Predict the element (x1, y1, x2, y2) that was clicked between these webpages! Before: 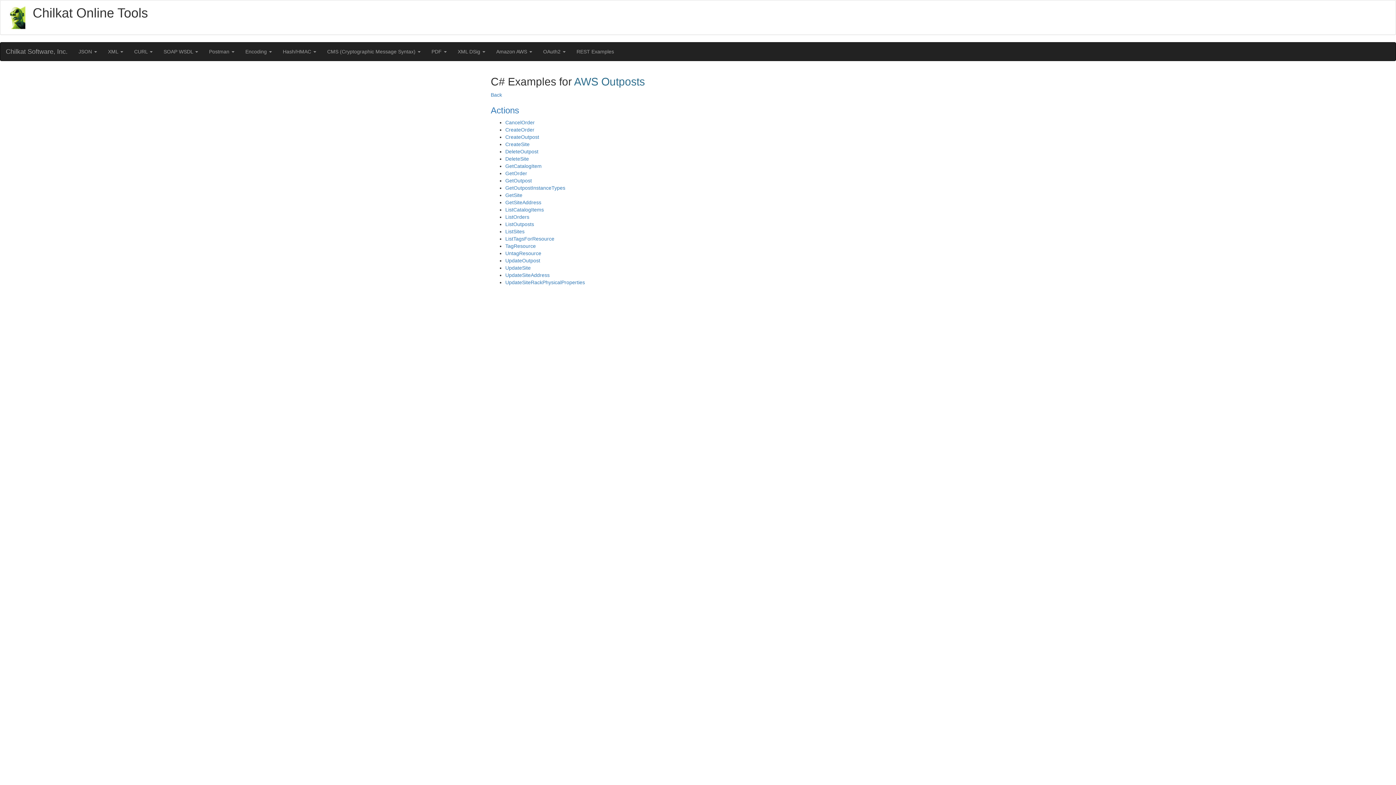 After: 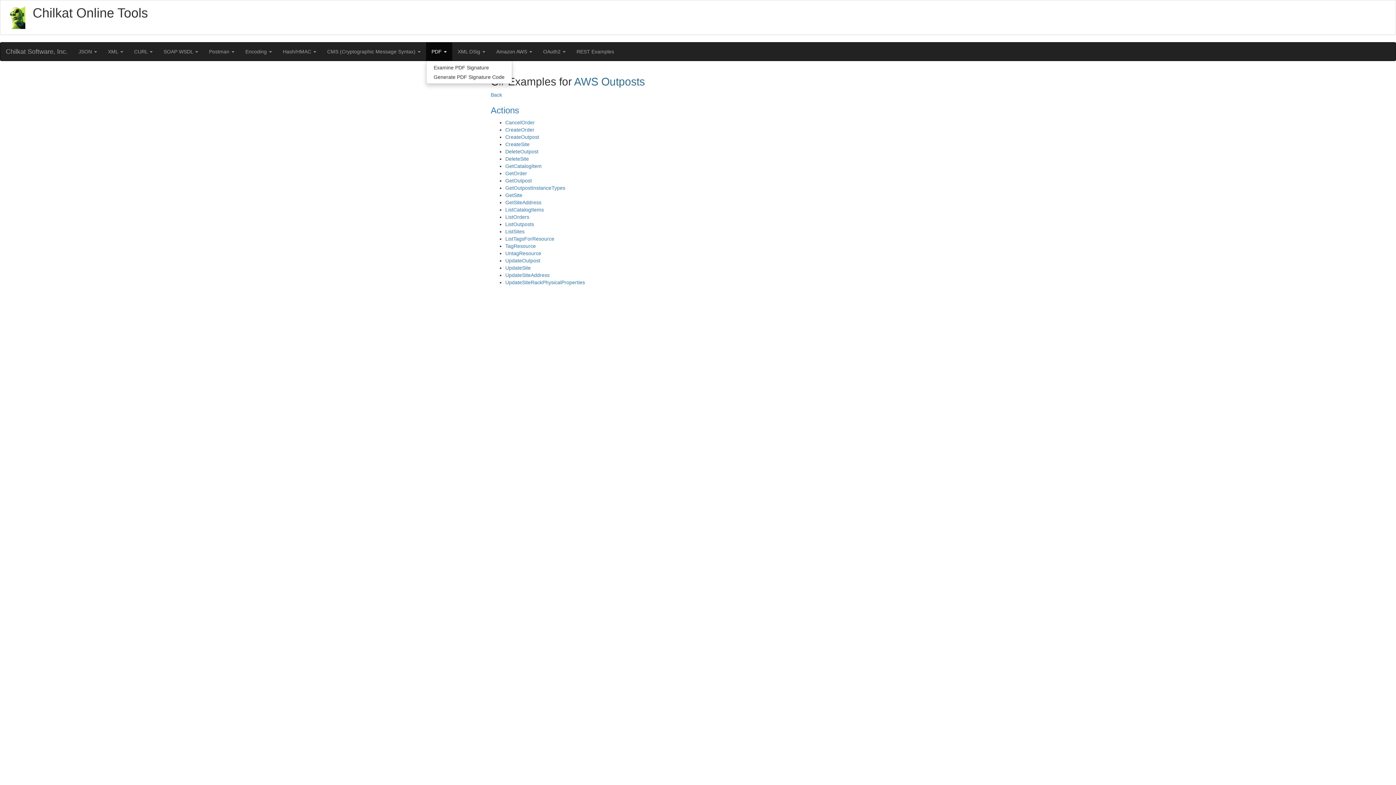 Action: bbox: (426, 42, 452, 60) label: PDF 